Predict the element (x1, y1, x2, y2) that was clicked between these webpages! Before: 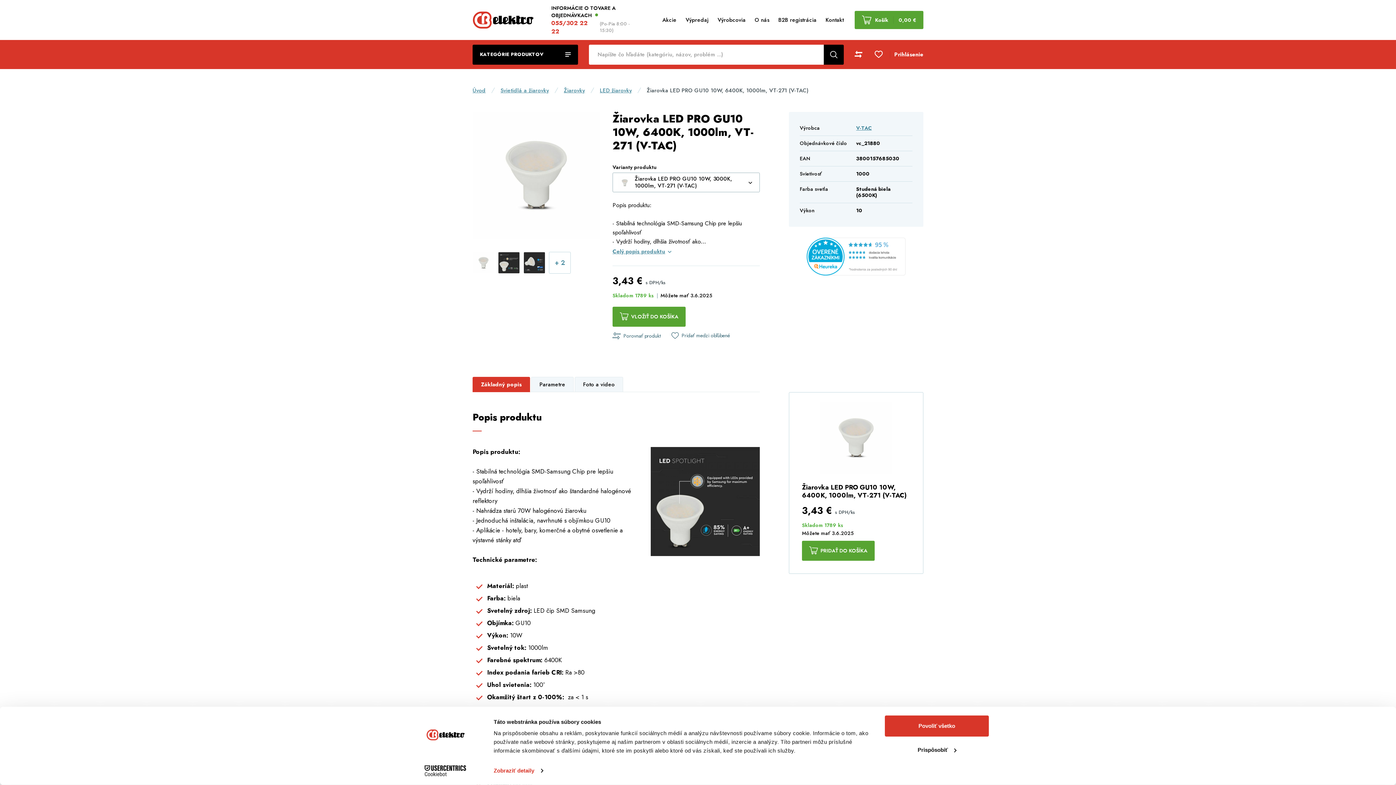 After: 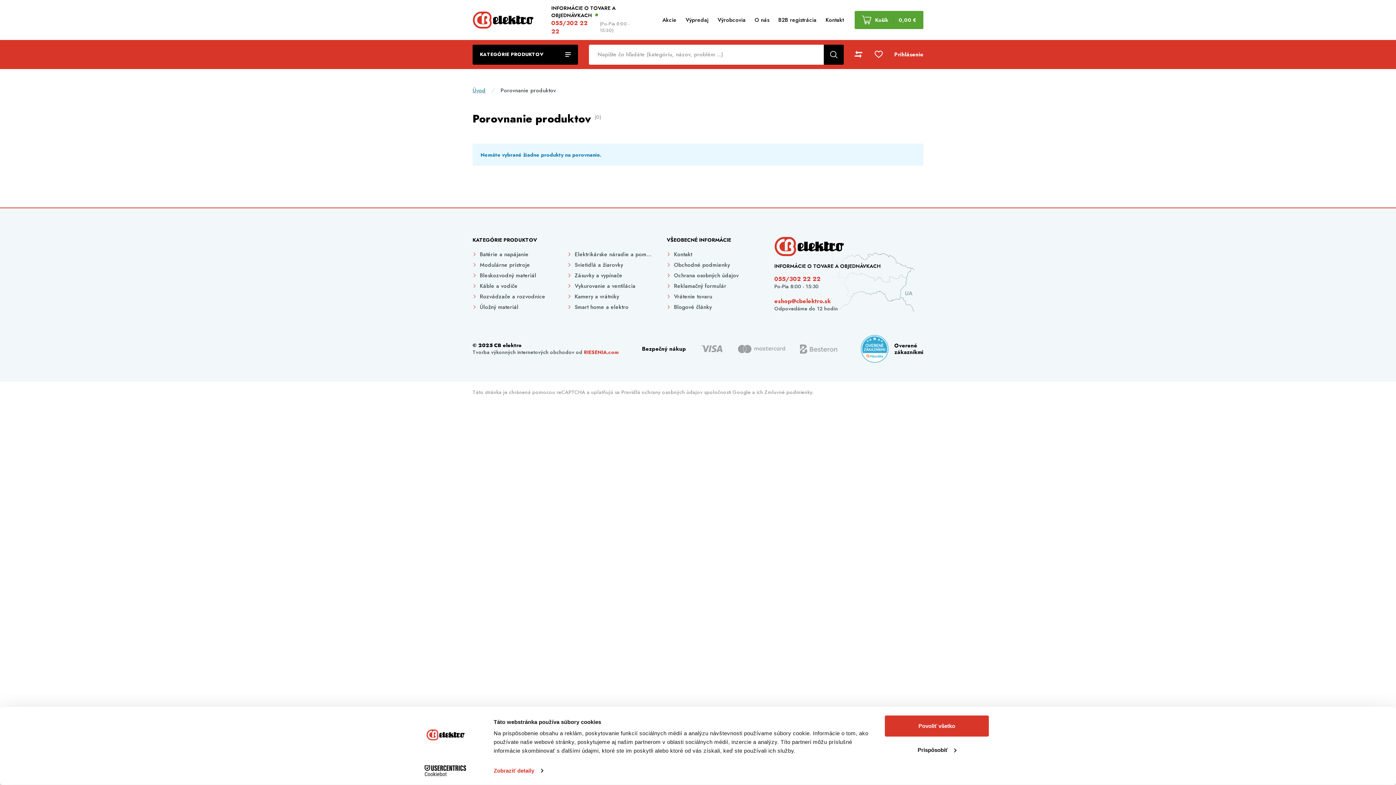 Action: bbox: (849, 47, 868, 64)